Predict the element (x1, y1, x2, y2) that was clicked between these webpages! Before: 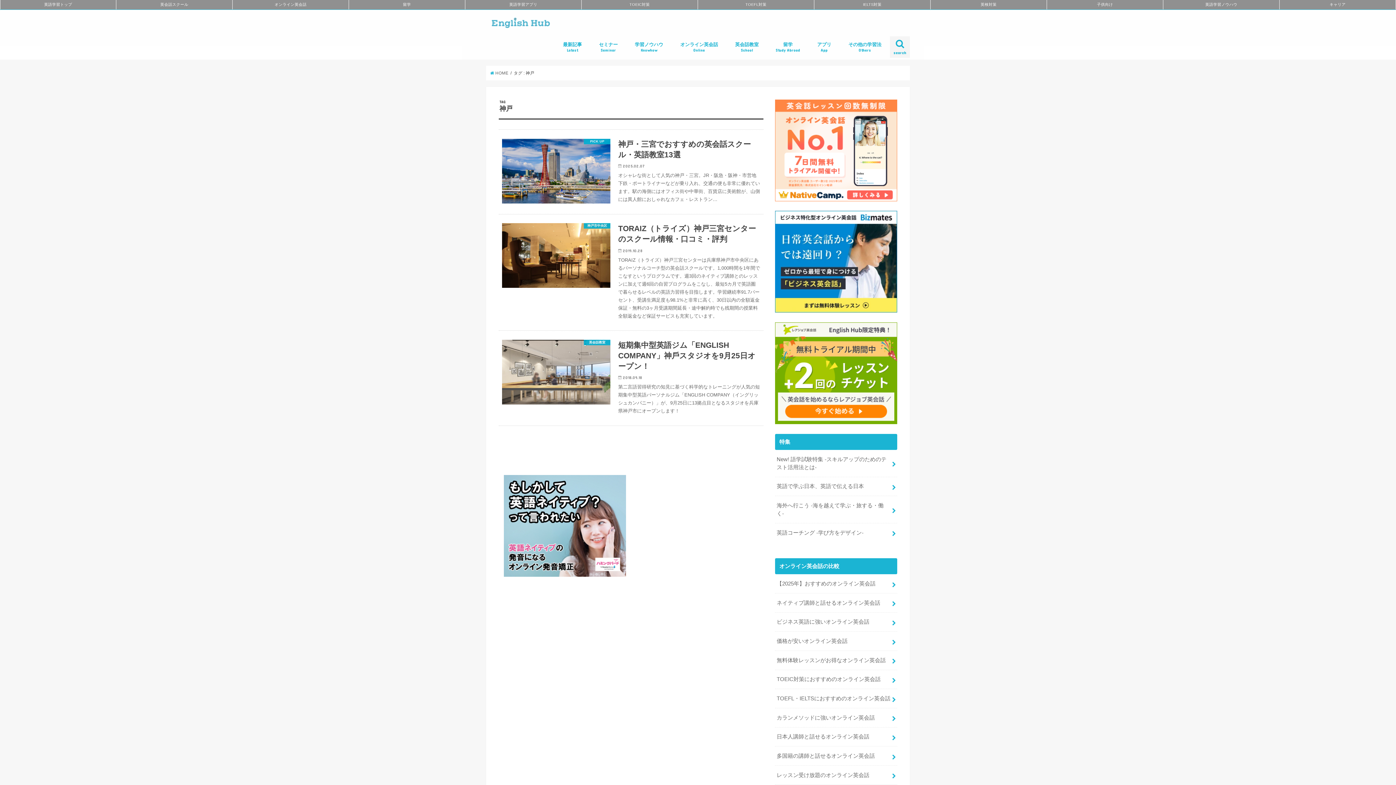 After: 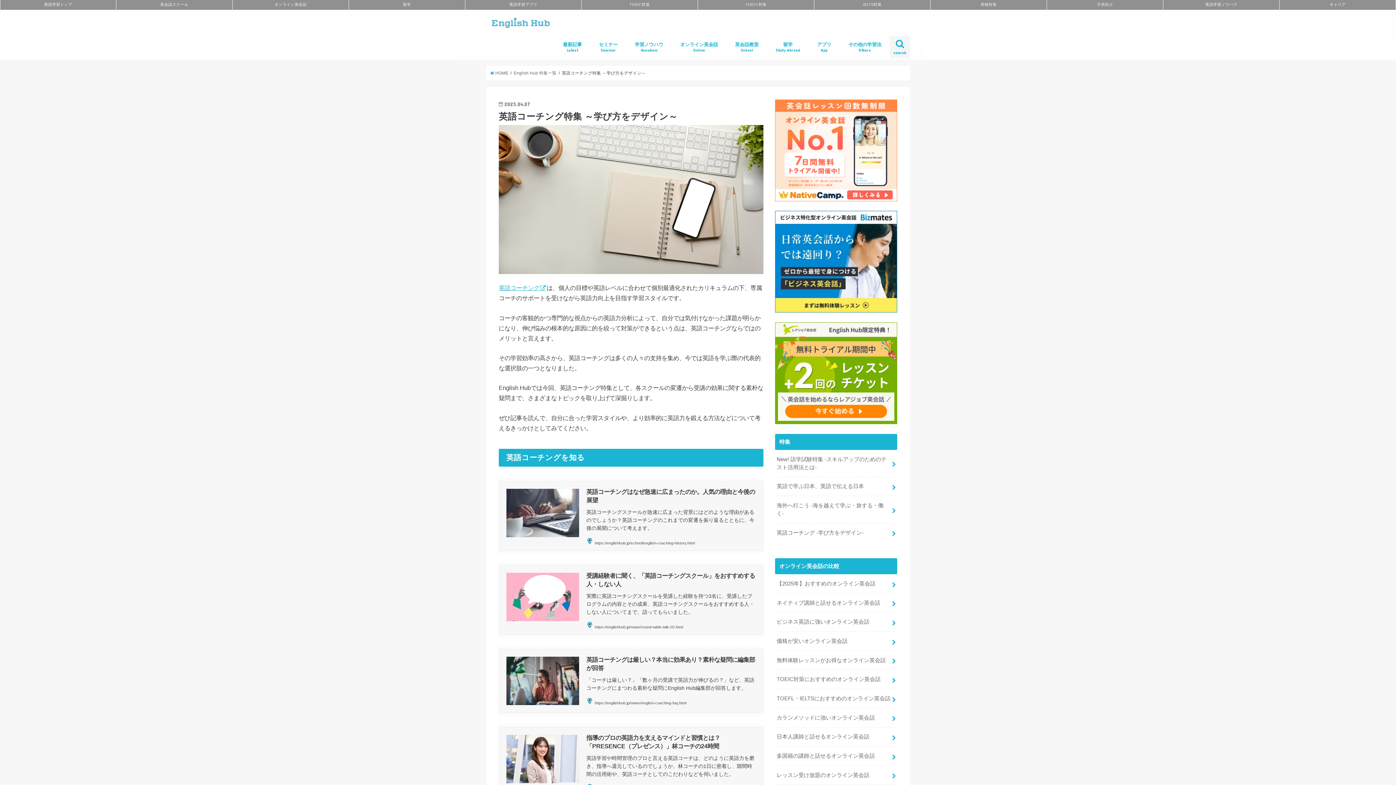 Action: label: 英語コーチング -学び方をデザイン- bbox: (775, 523, 897, 542)